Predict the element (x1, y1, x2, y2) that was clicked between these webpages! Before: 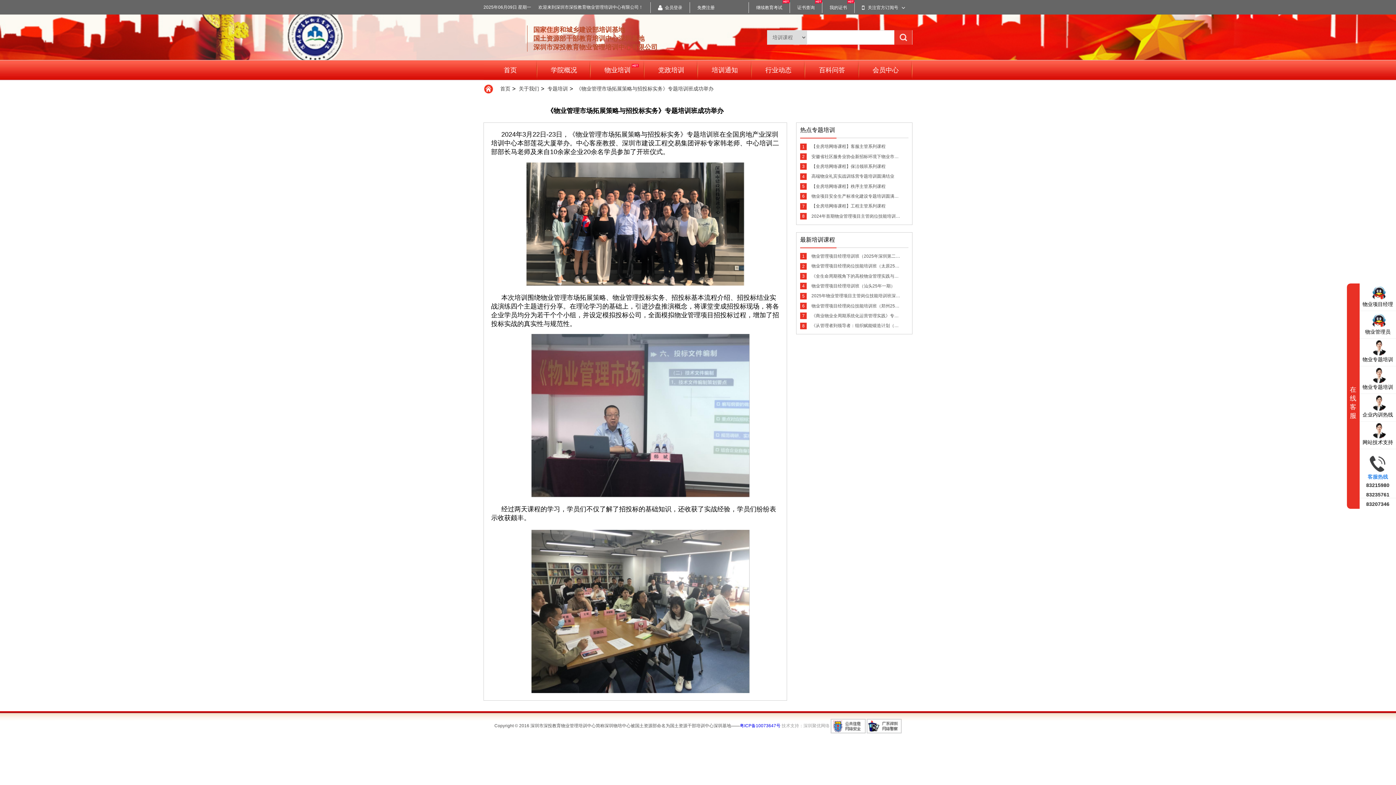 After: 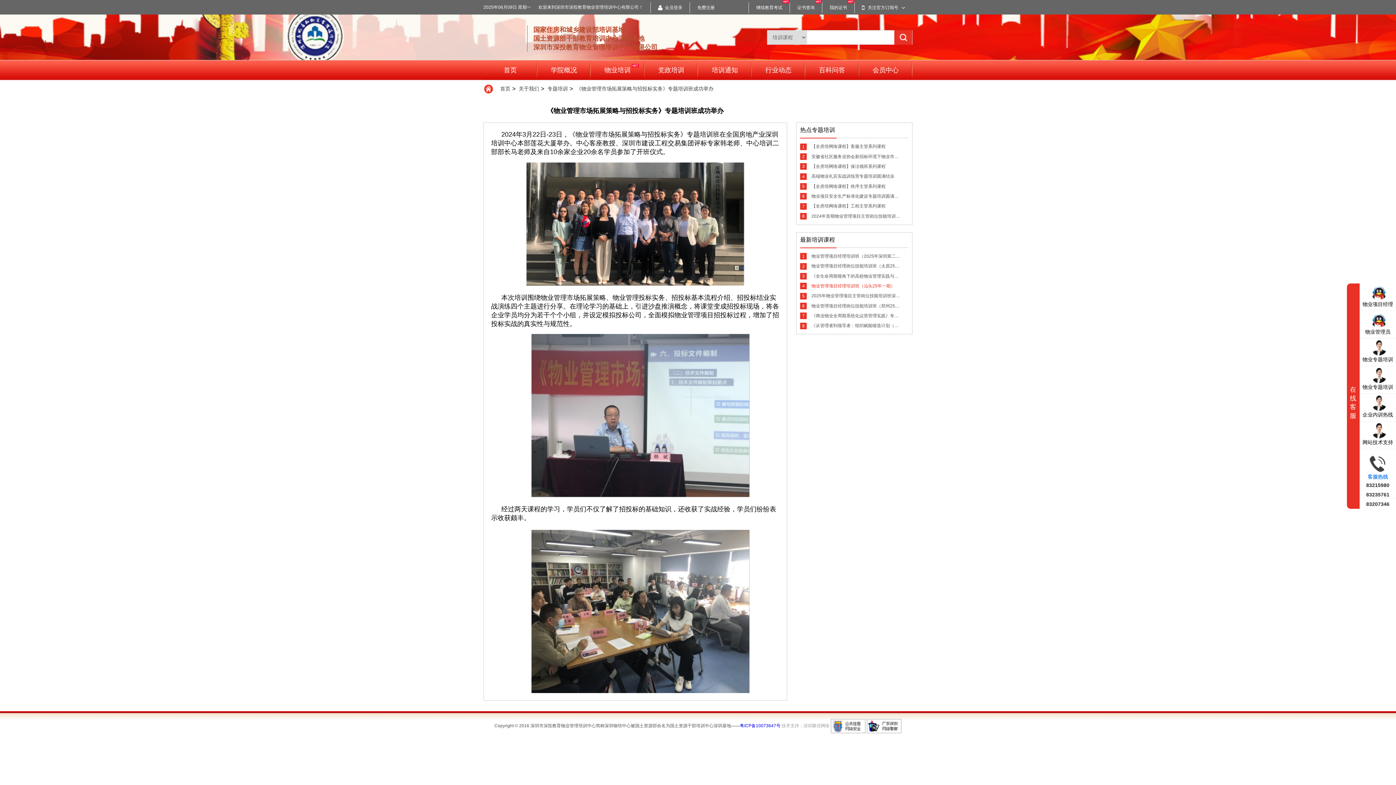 Action: bbox: (800, 283, 902, 288) label: 4 

物业管理项目经理培训班（汕头25年一期）